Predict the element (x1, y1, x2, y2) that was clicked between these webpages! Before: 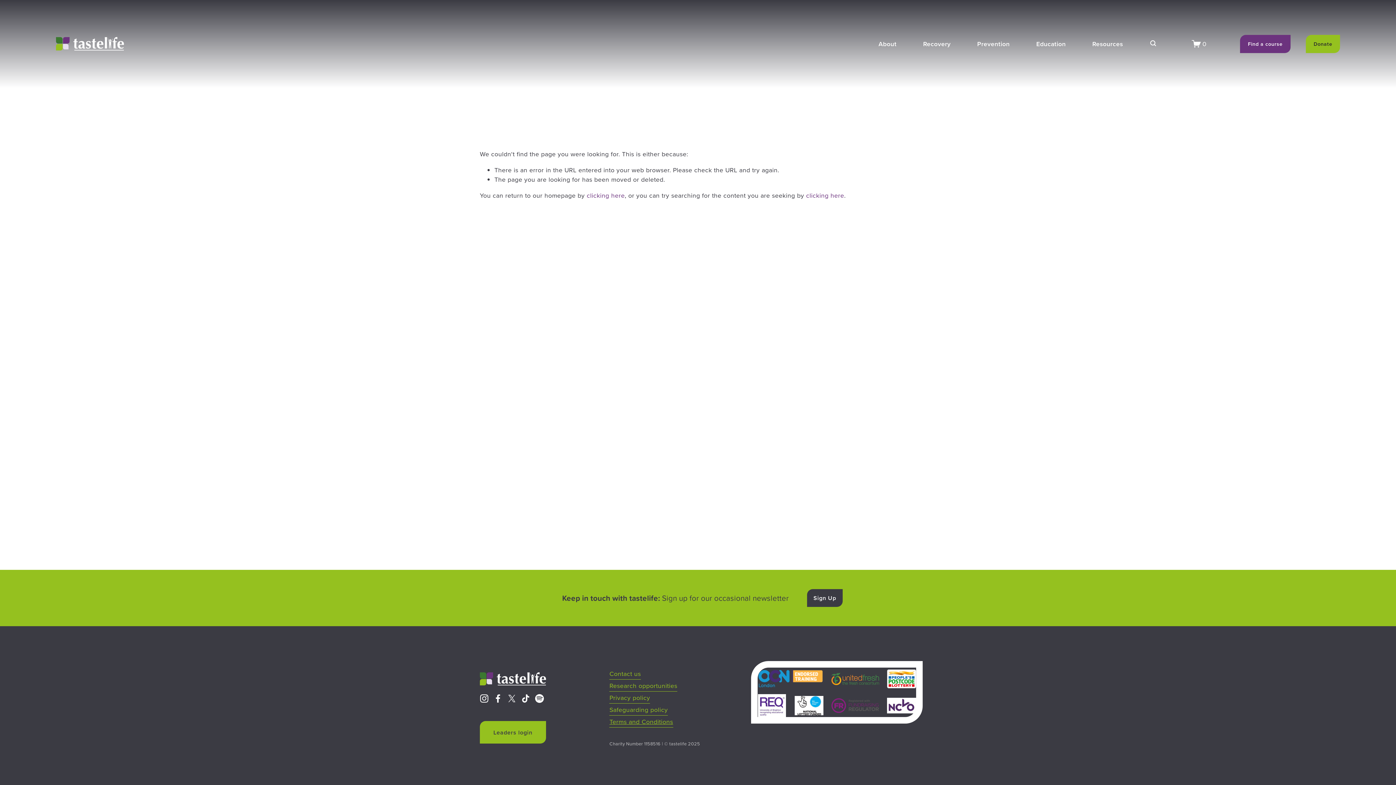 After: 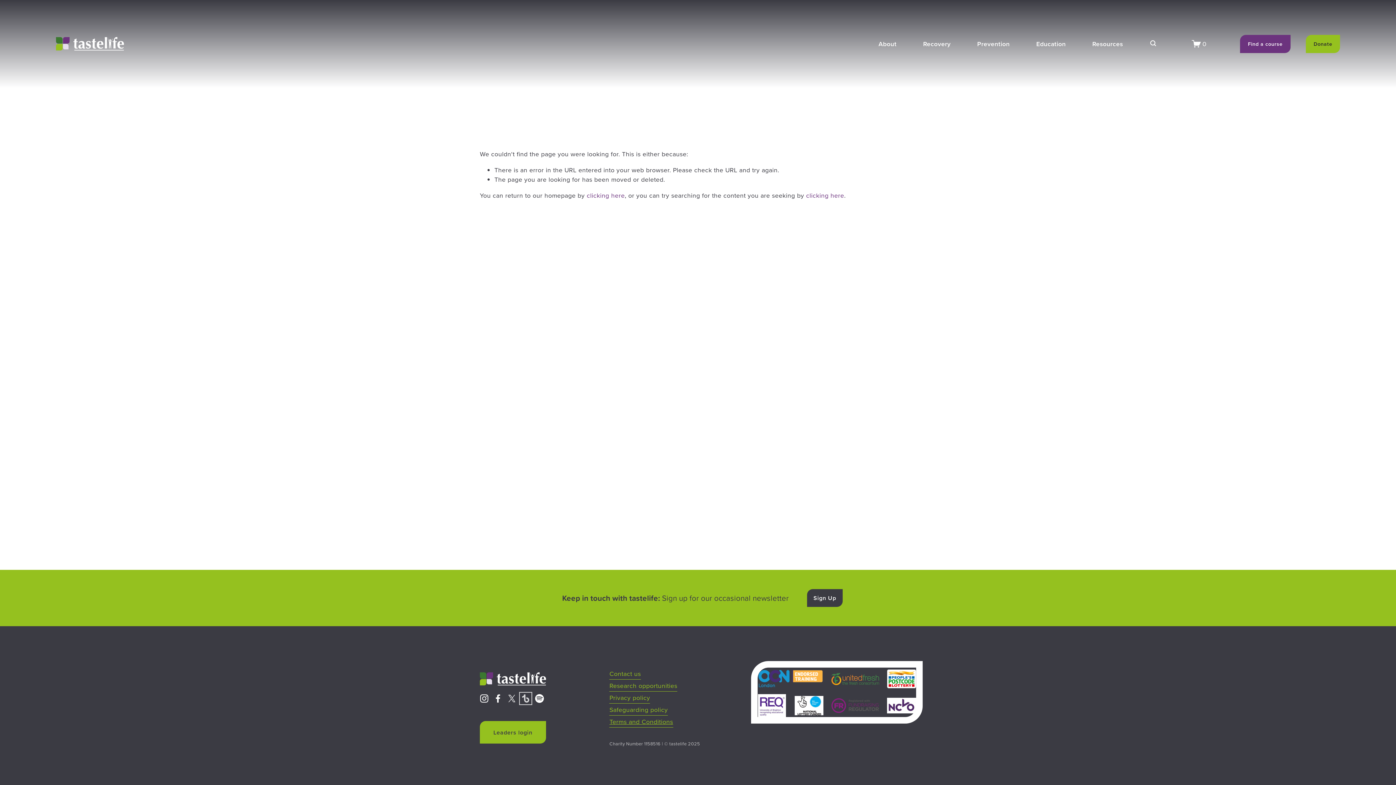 Action: bbox: (521, 694, 530, 703) label: TikTok